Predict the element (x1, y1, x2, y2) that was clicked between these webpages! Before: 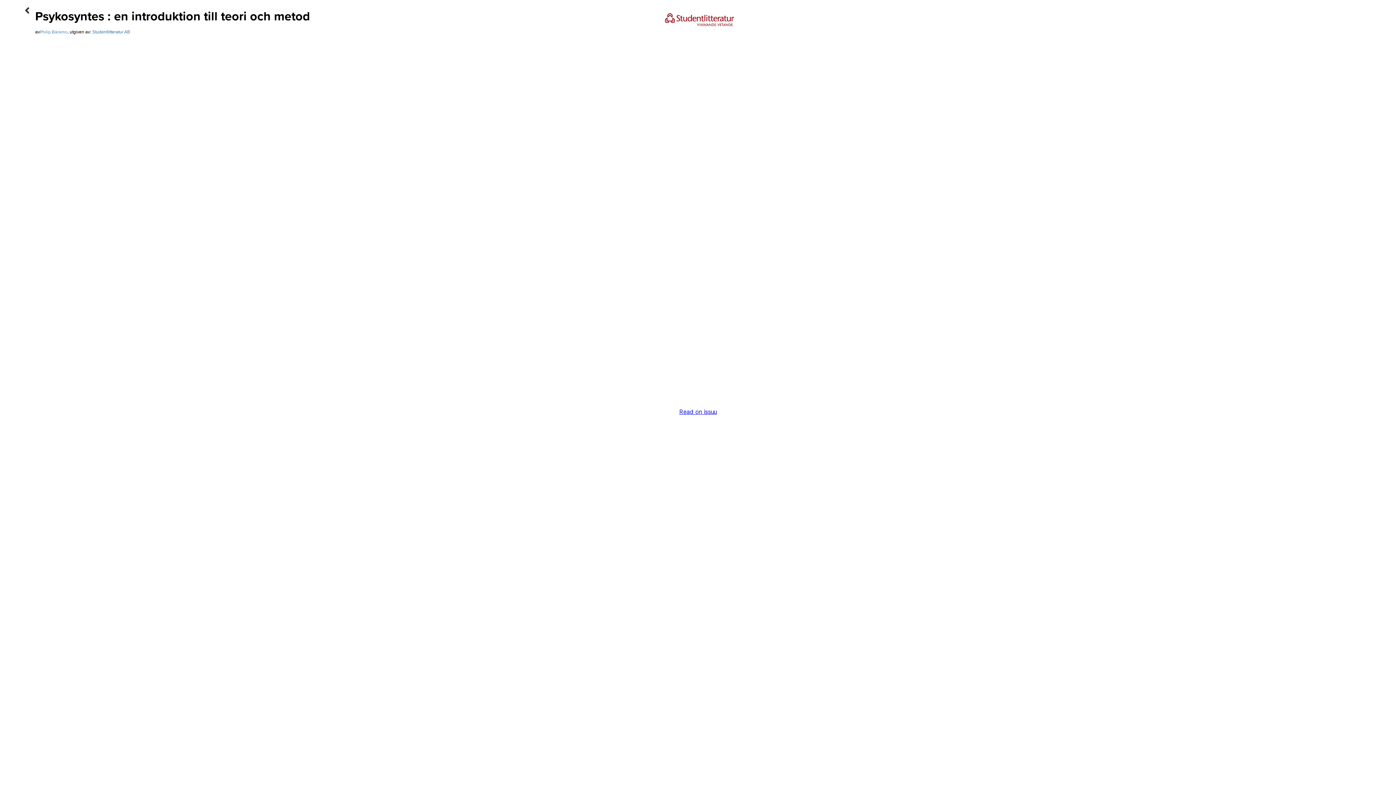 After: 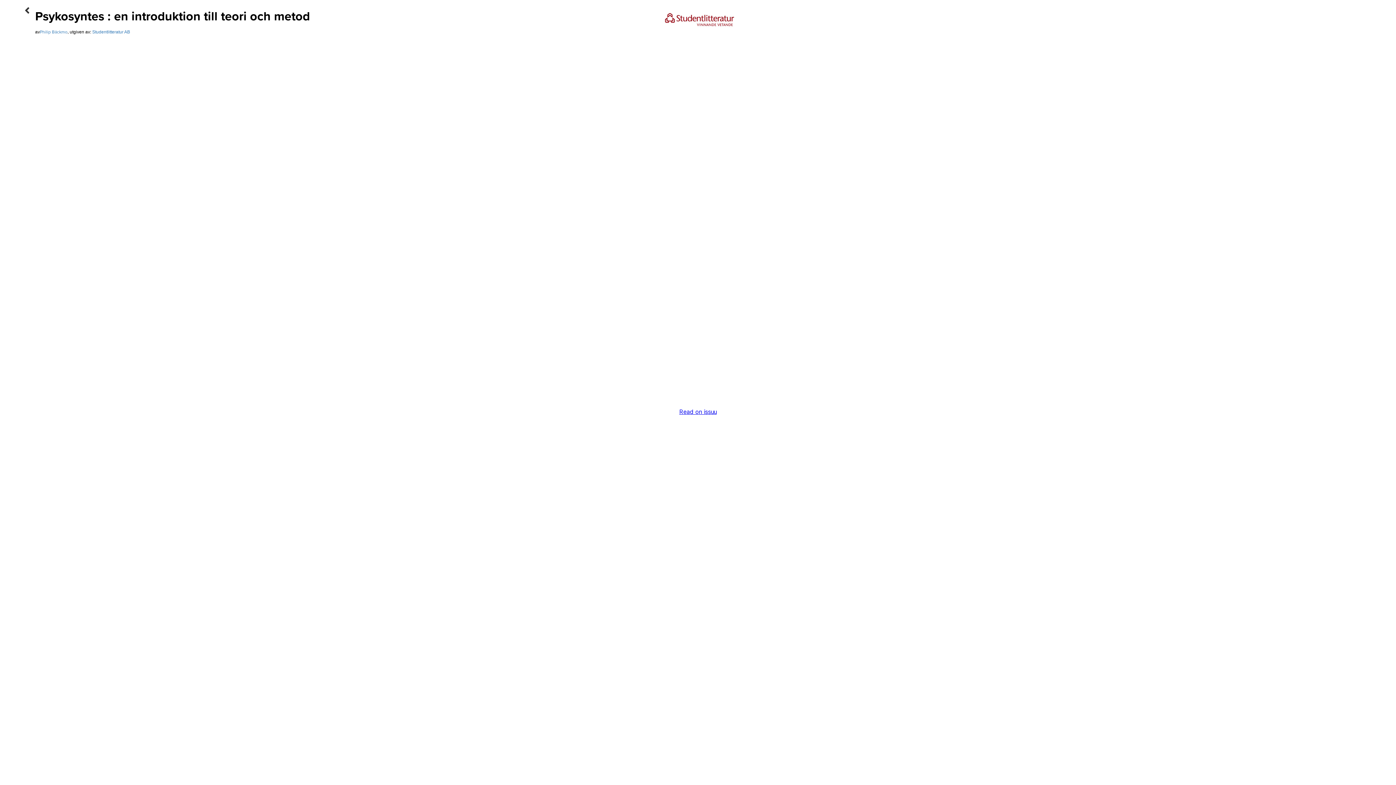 Action: bbox: (663, 11, 736, 27)